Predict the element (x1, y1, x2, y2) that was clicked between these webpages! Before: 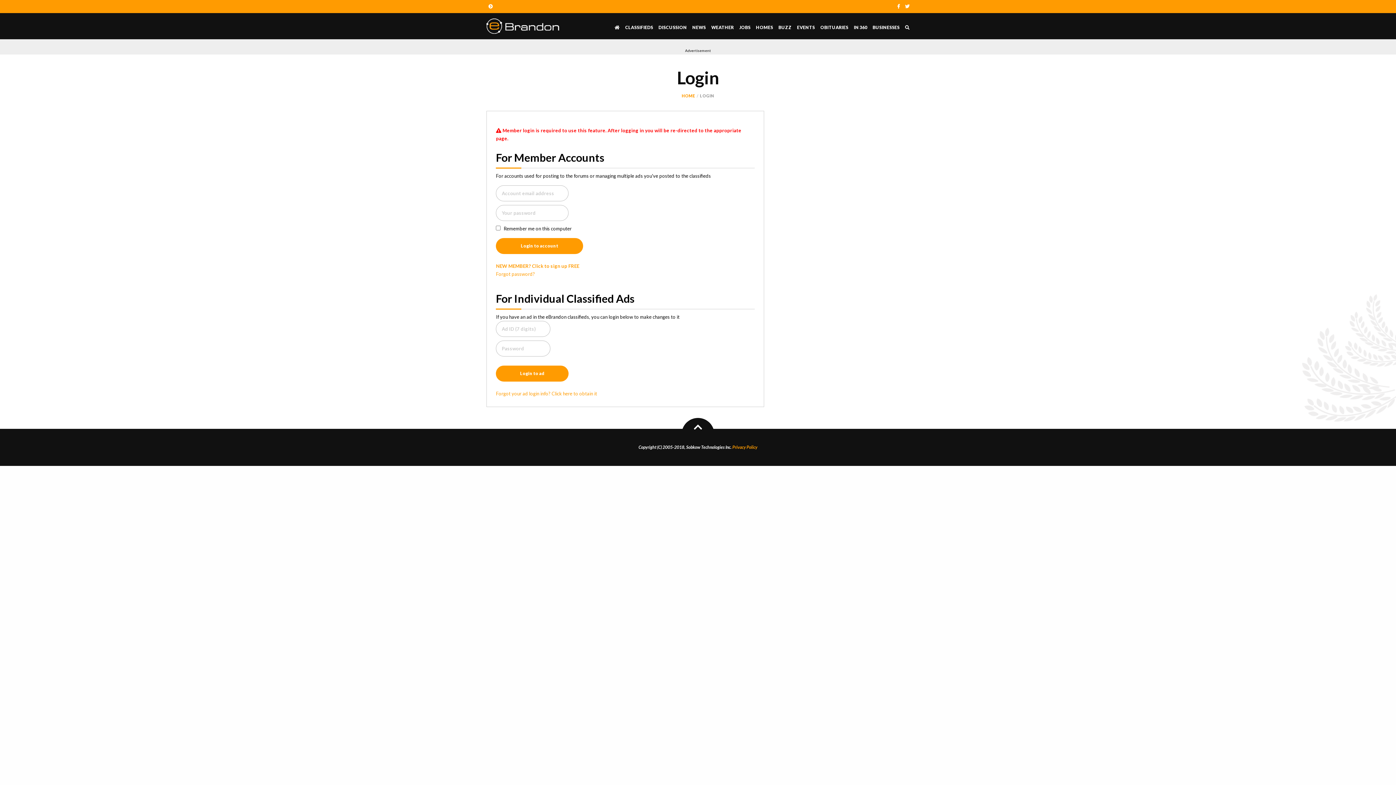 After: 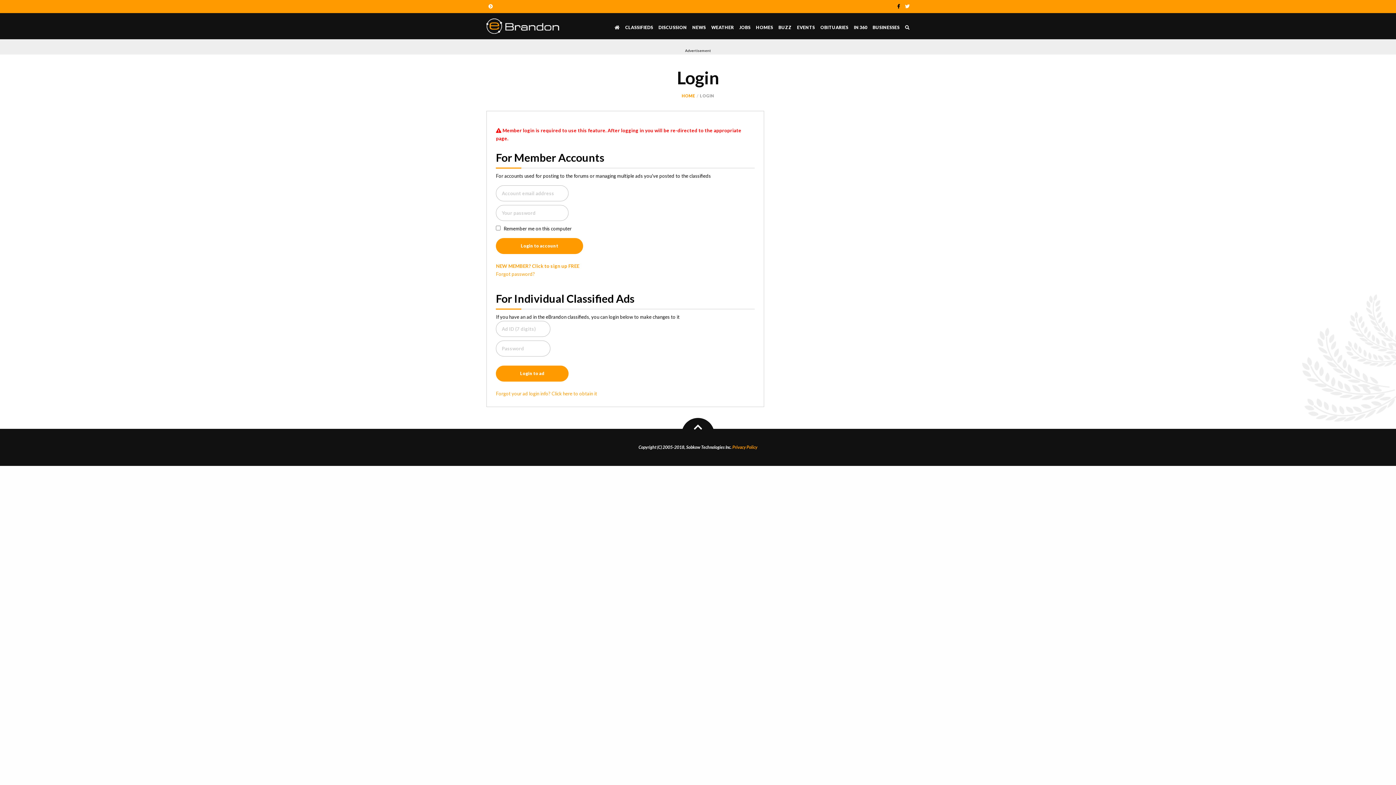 Action: bbox: (897, 3, 899, 9)